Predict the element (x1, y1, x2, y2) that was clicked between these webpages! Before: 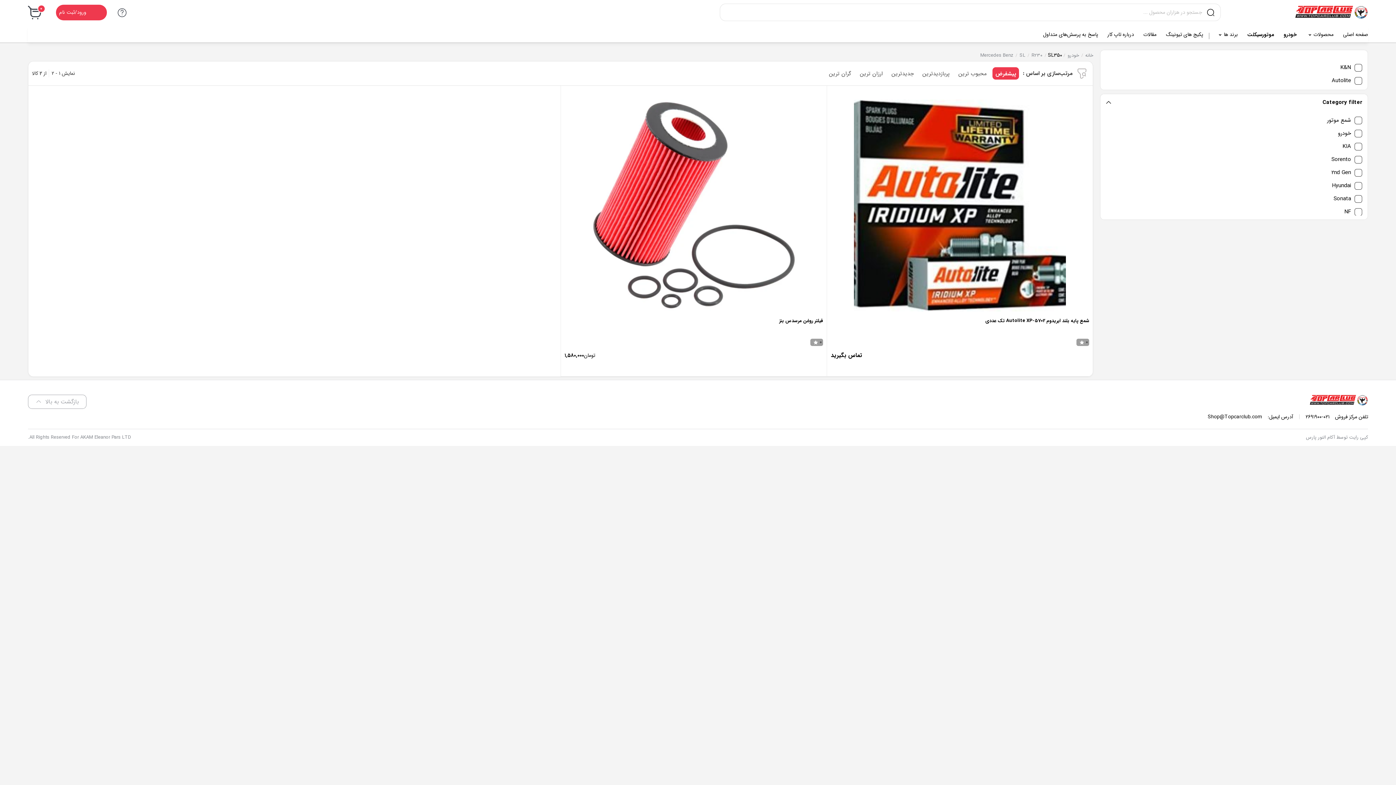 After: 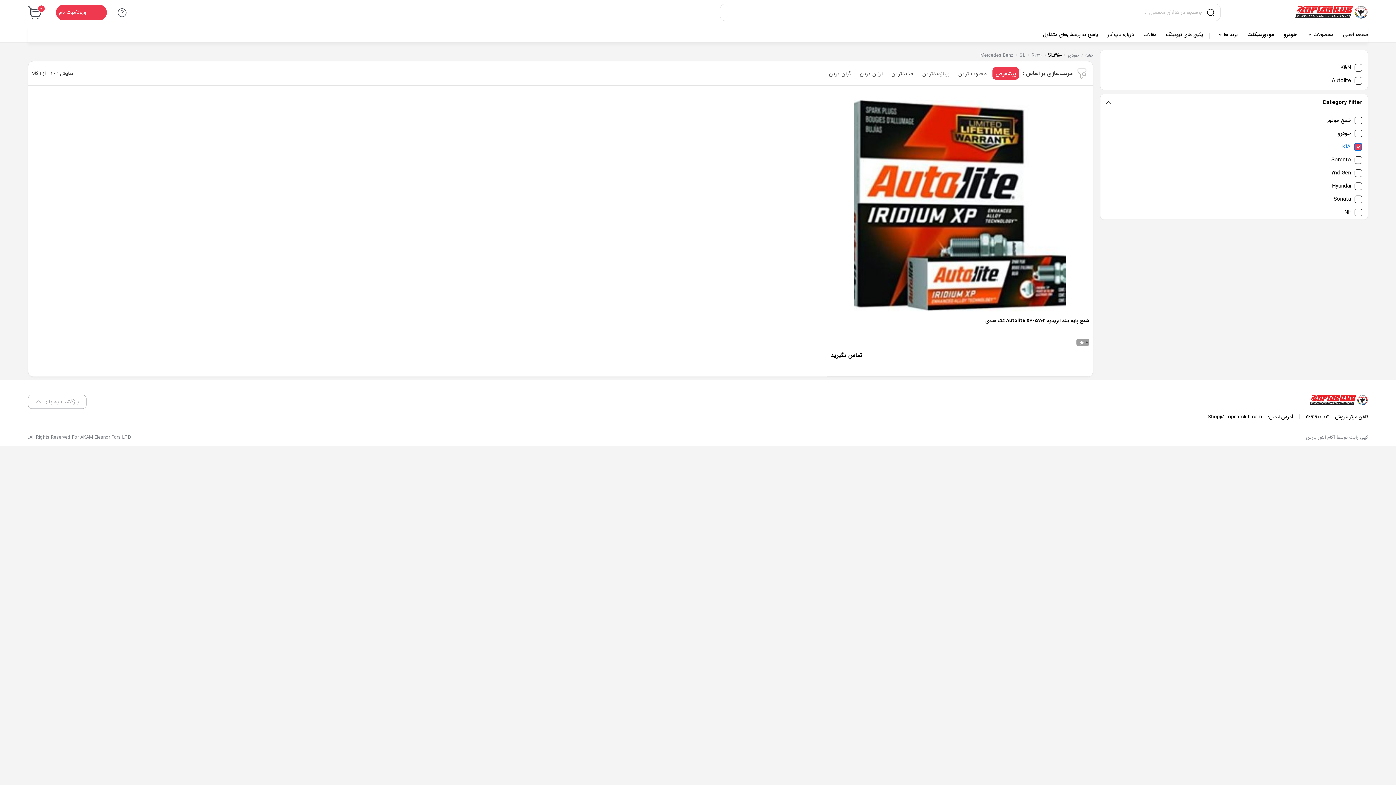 Action: label: KIA bbox: (1342, 142, 1362, 150)